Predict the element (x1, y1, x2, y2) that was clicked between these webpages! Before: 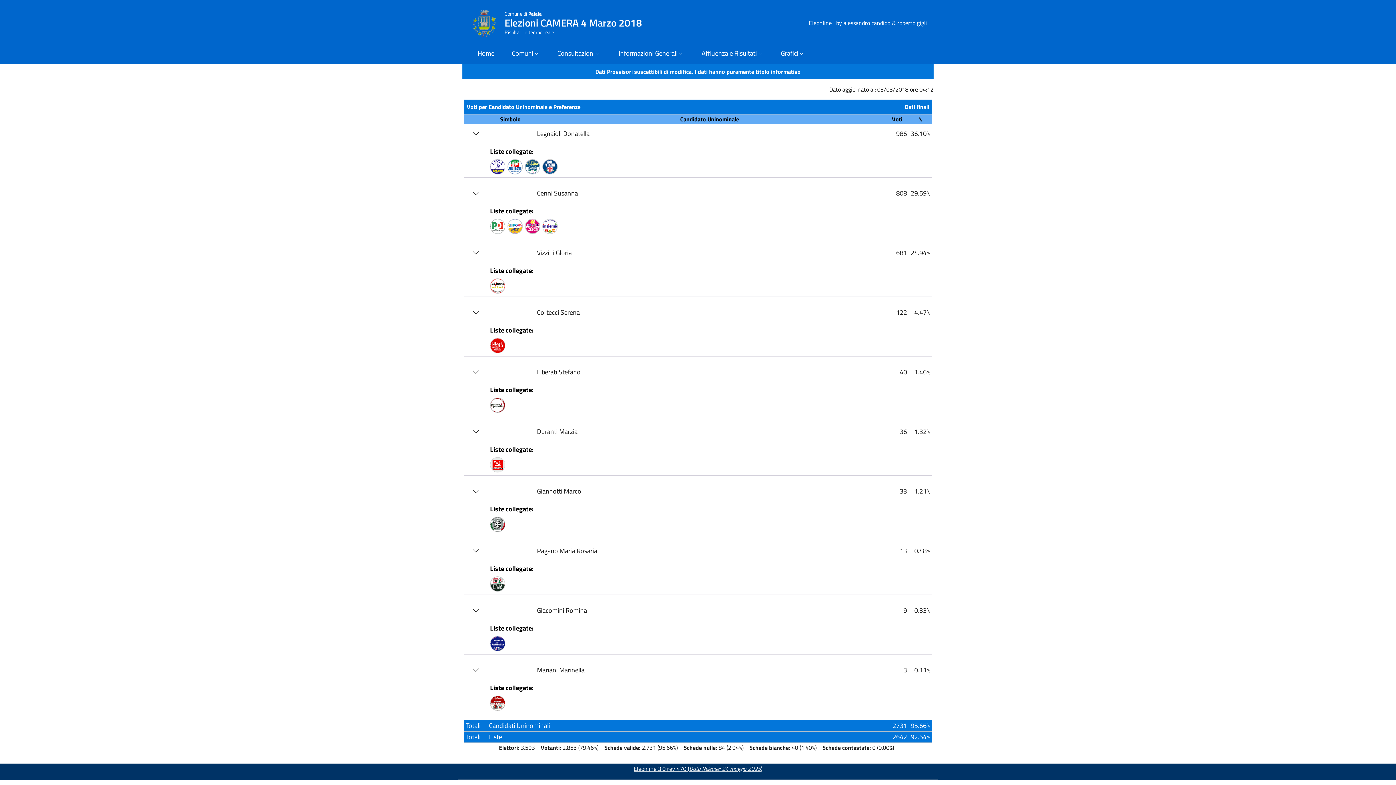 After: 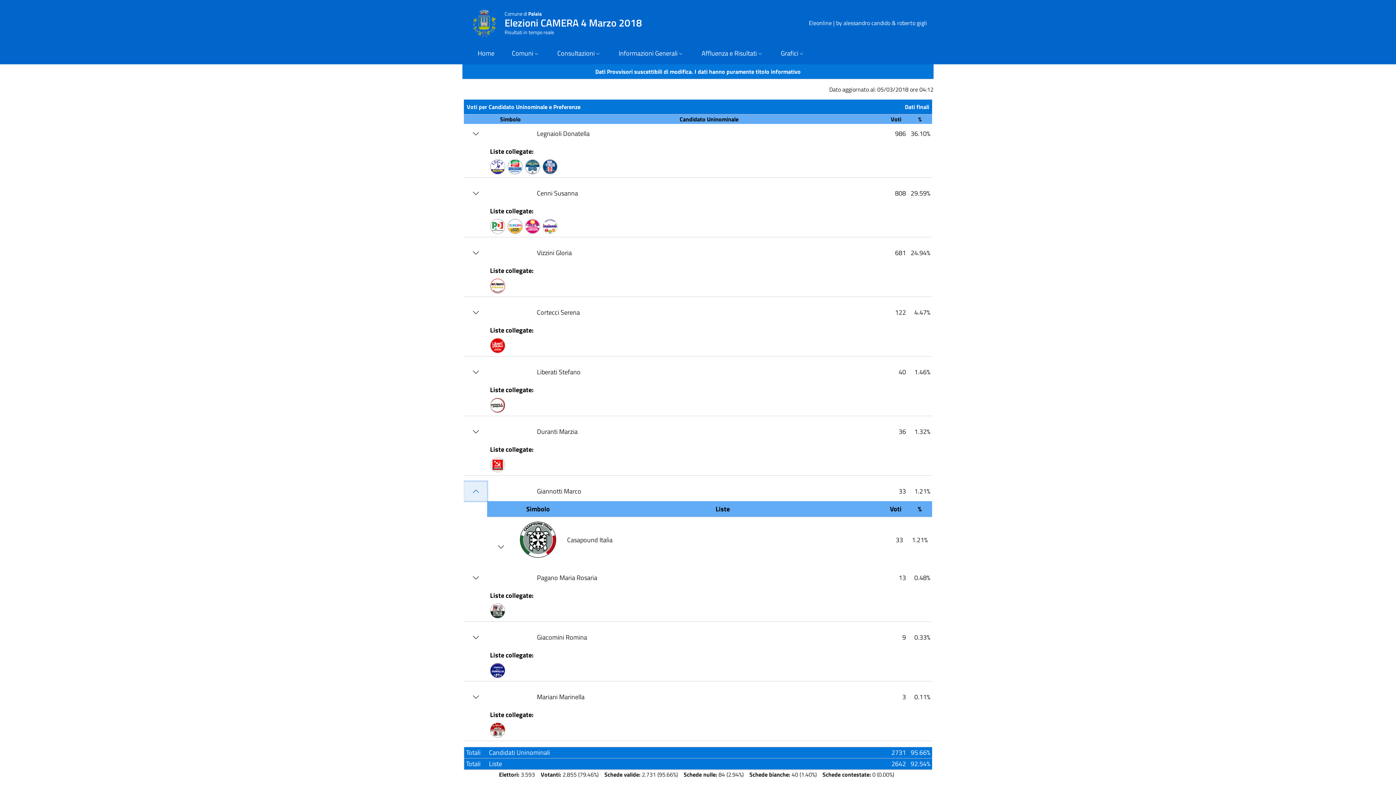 Action: bbox: (464, 482, 486, 501)